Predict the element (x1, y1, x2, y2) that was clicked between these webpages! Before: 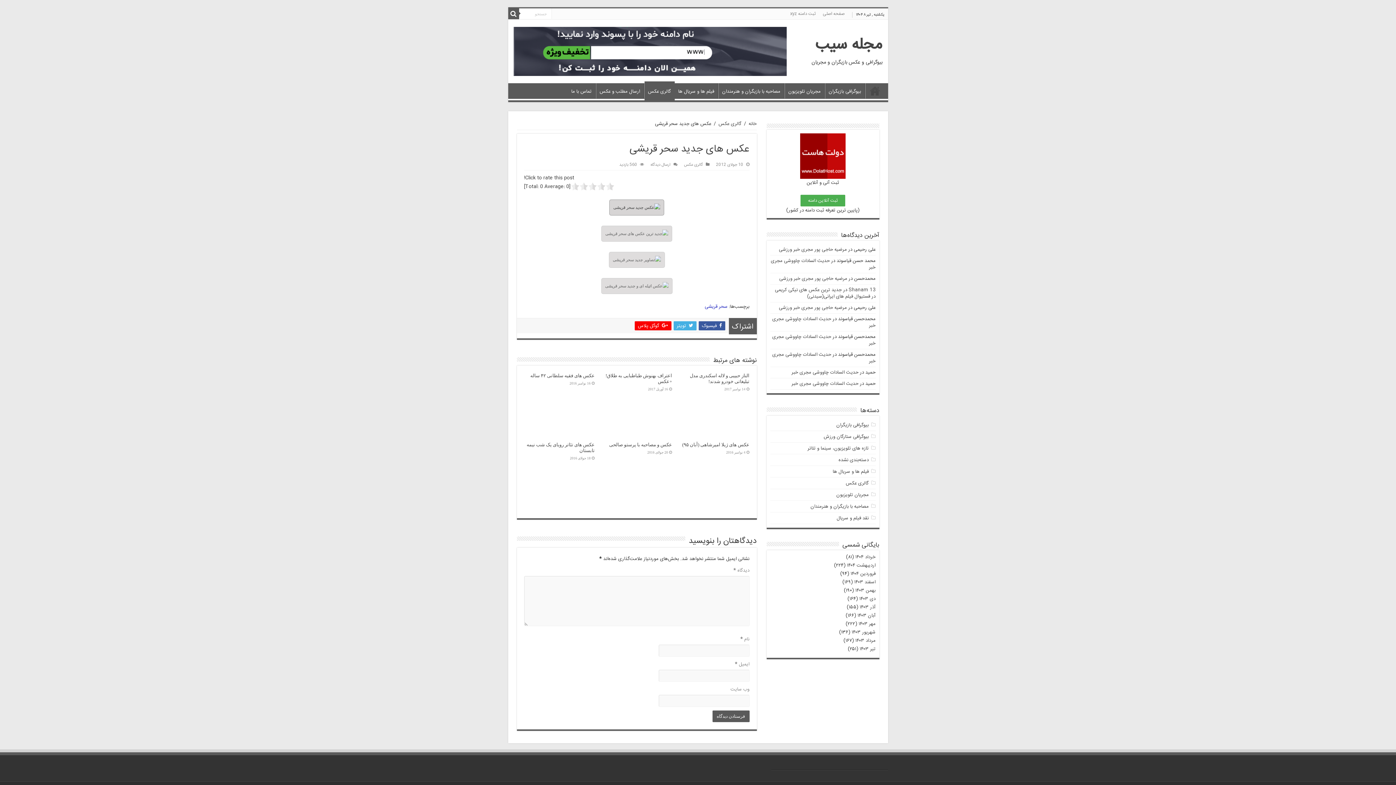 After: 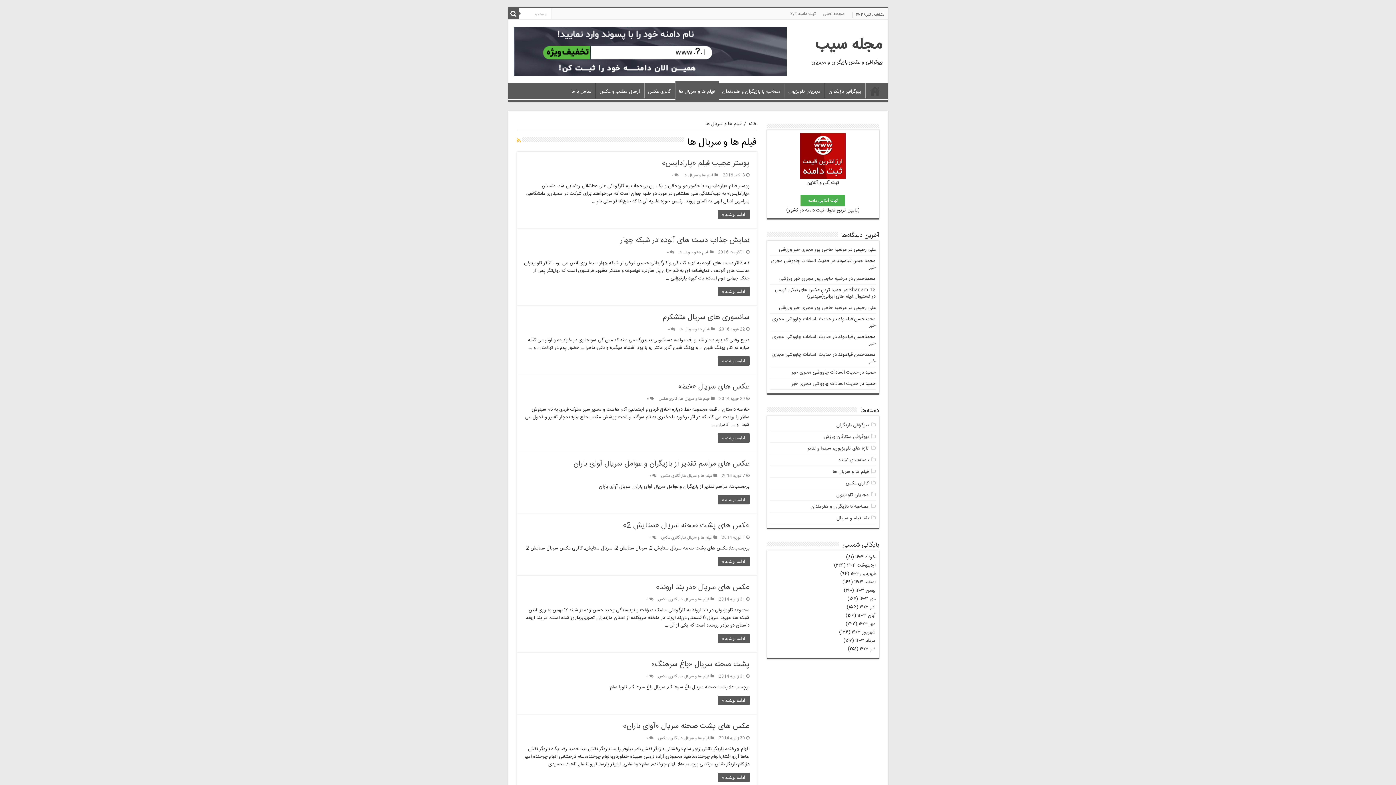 Action: label: فیلم ها و سریال ها bbox: (674, 83, 718, 98)